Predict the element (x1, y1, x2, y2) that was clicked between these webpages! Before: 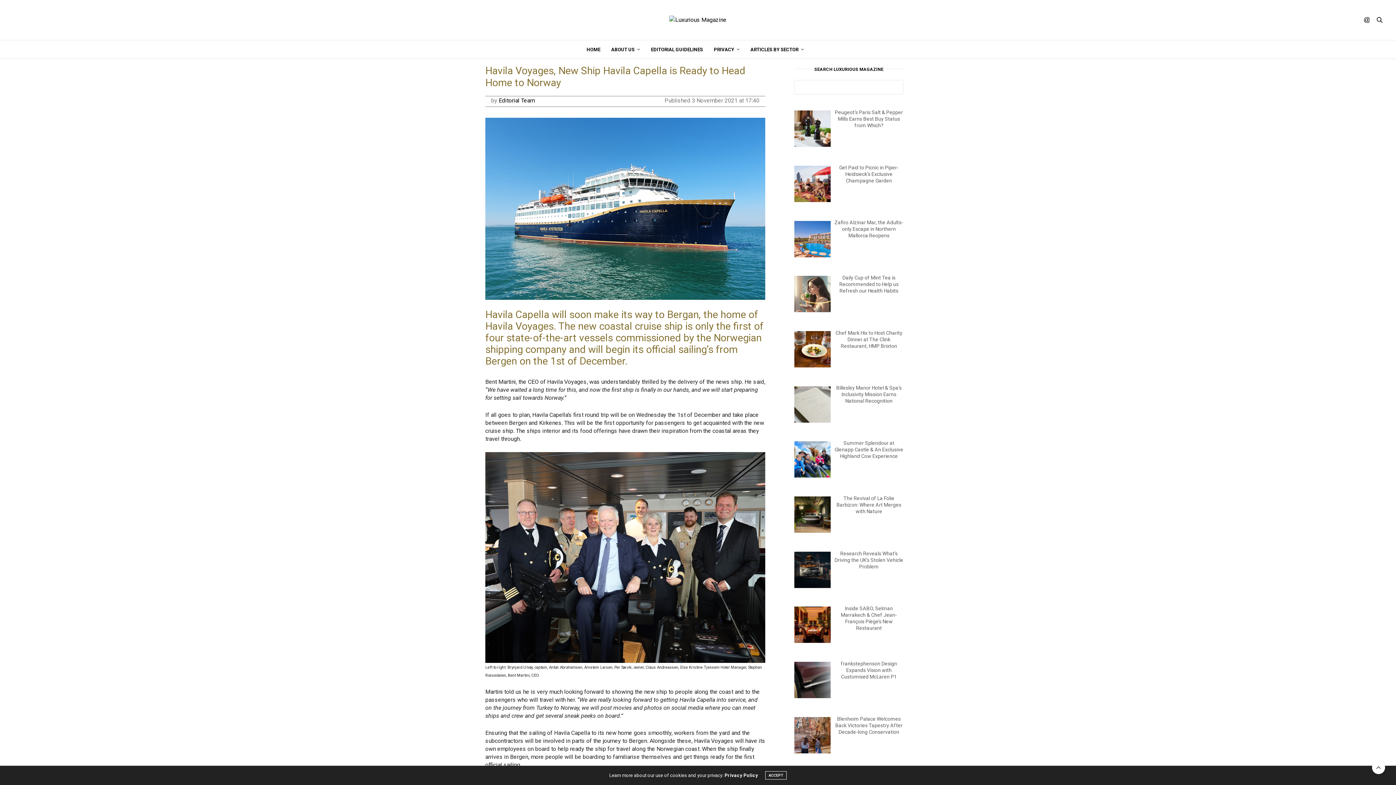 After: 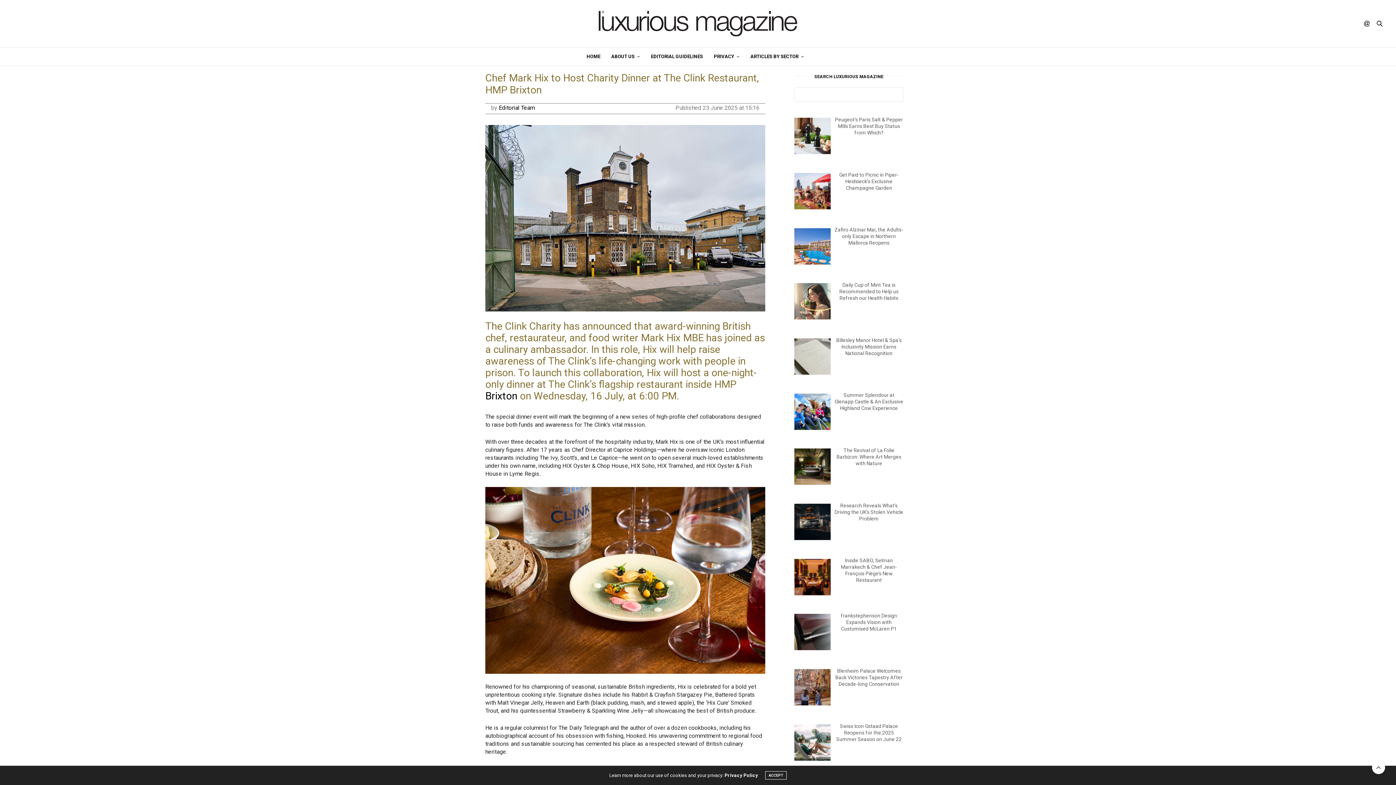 Action: label: Chef Mark Hix to Host Charity Dinner at The Clink Restaurant, HMP Brixton bbox: (835, 330, 902, 349)